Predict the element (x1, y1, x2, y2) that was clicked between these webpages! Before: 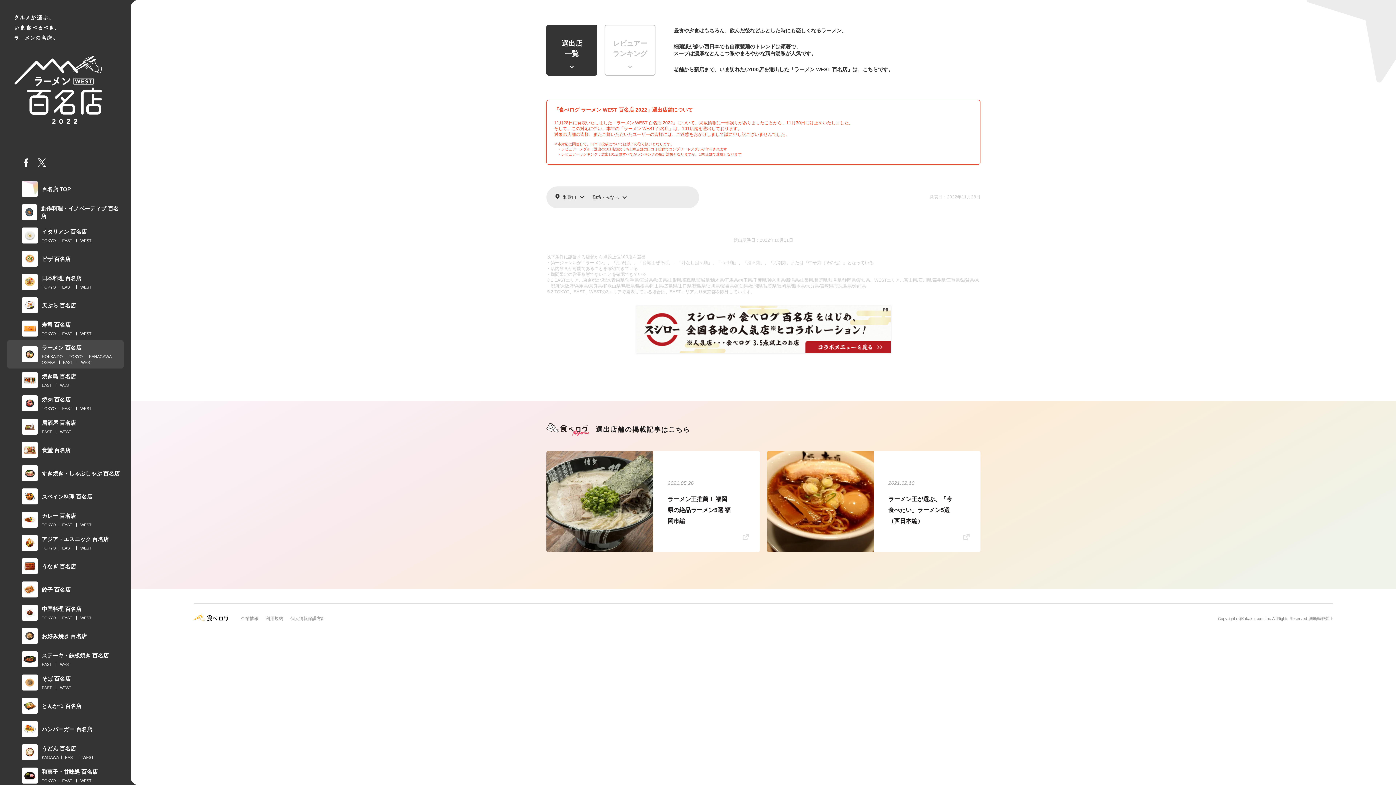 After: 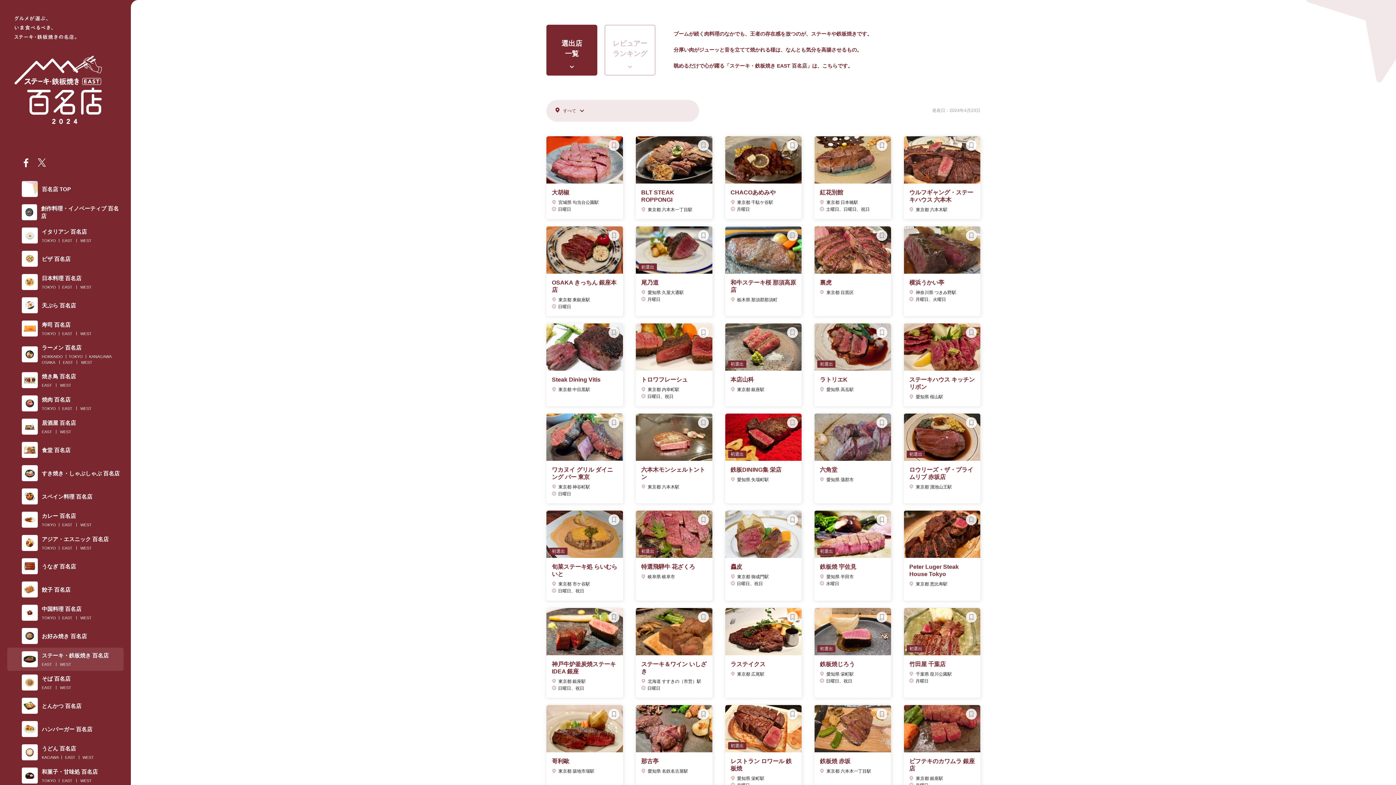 Action: bbox: (41, 662, 52, 667) label: EAST